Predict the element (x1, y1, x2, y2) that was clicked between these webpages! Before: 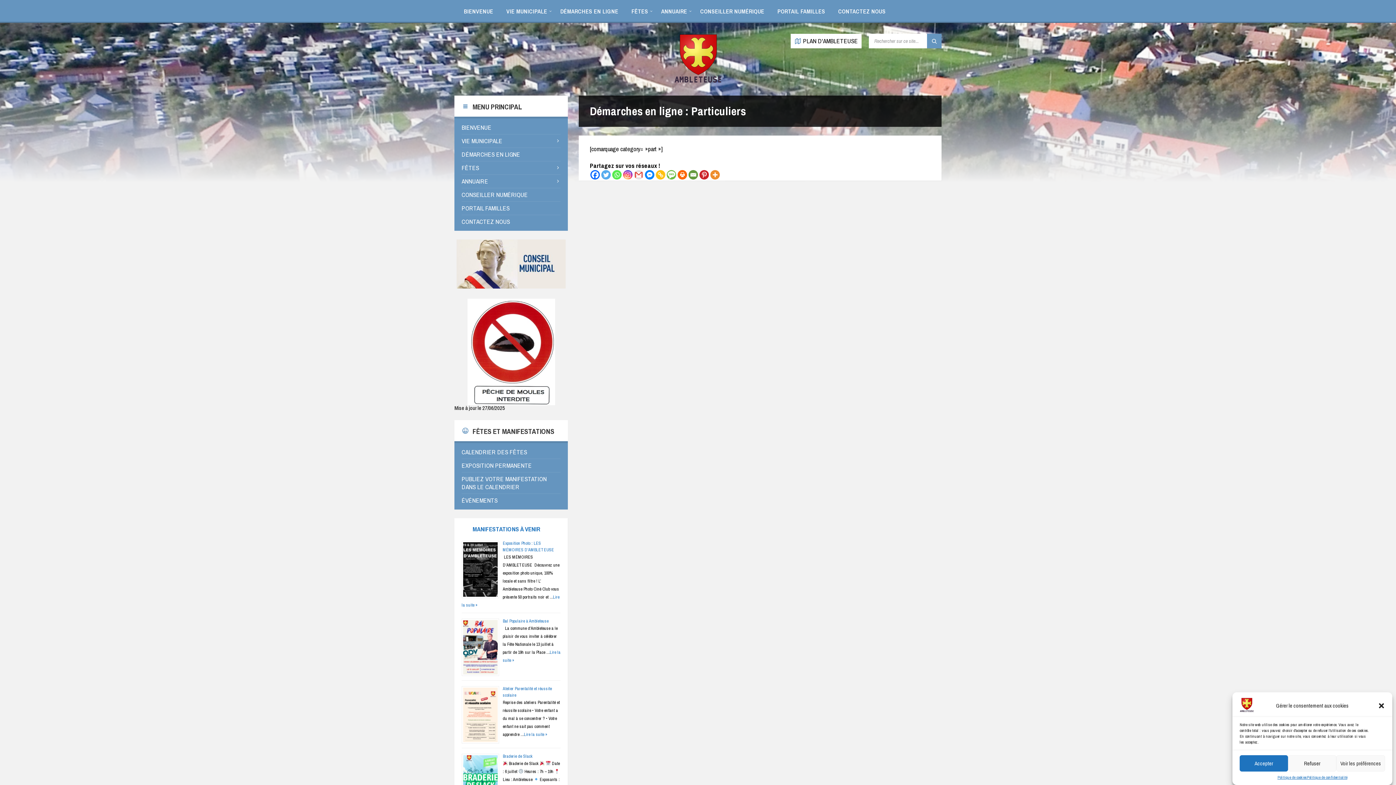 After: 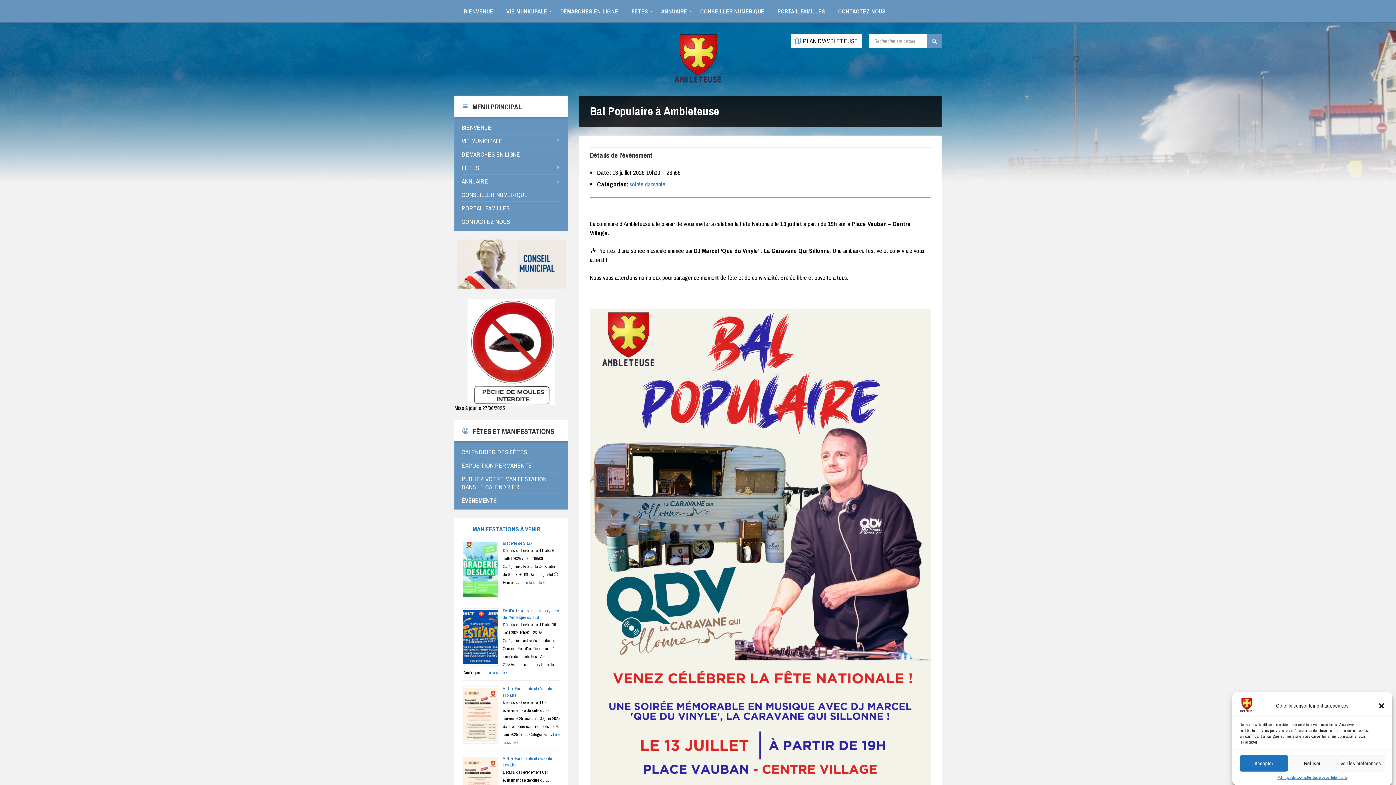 Action: bbox: (502, 618, 548, 624) label: Bal Populaire à Ambleteuse